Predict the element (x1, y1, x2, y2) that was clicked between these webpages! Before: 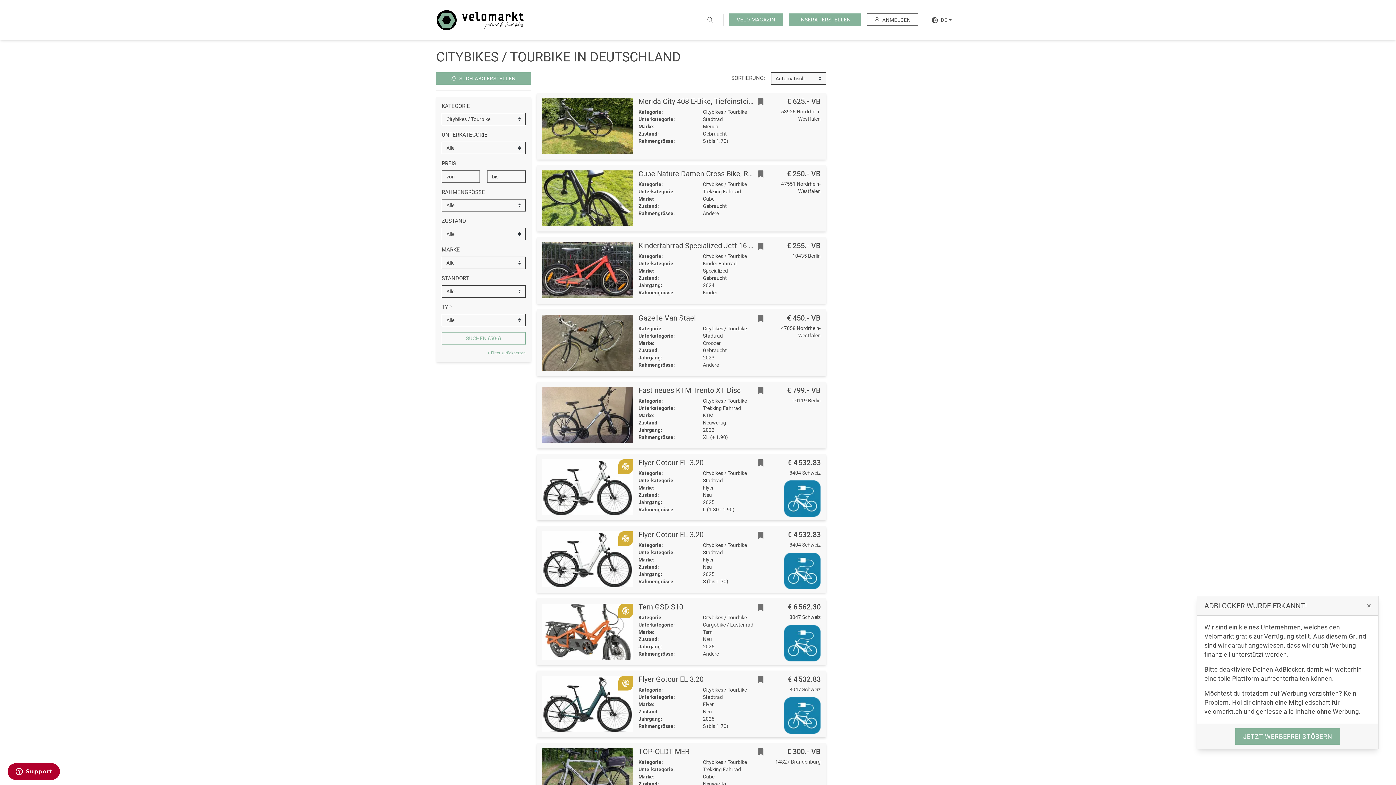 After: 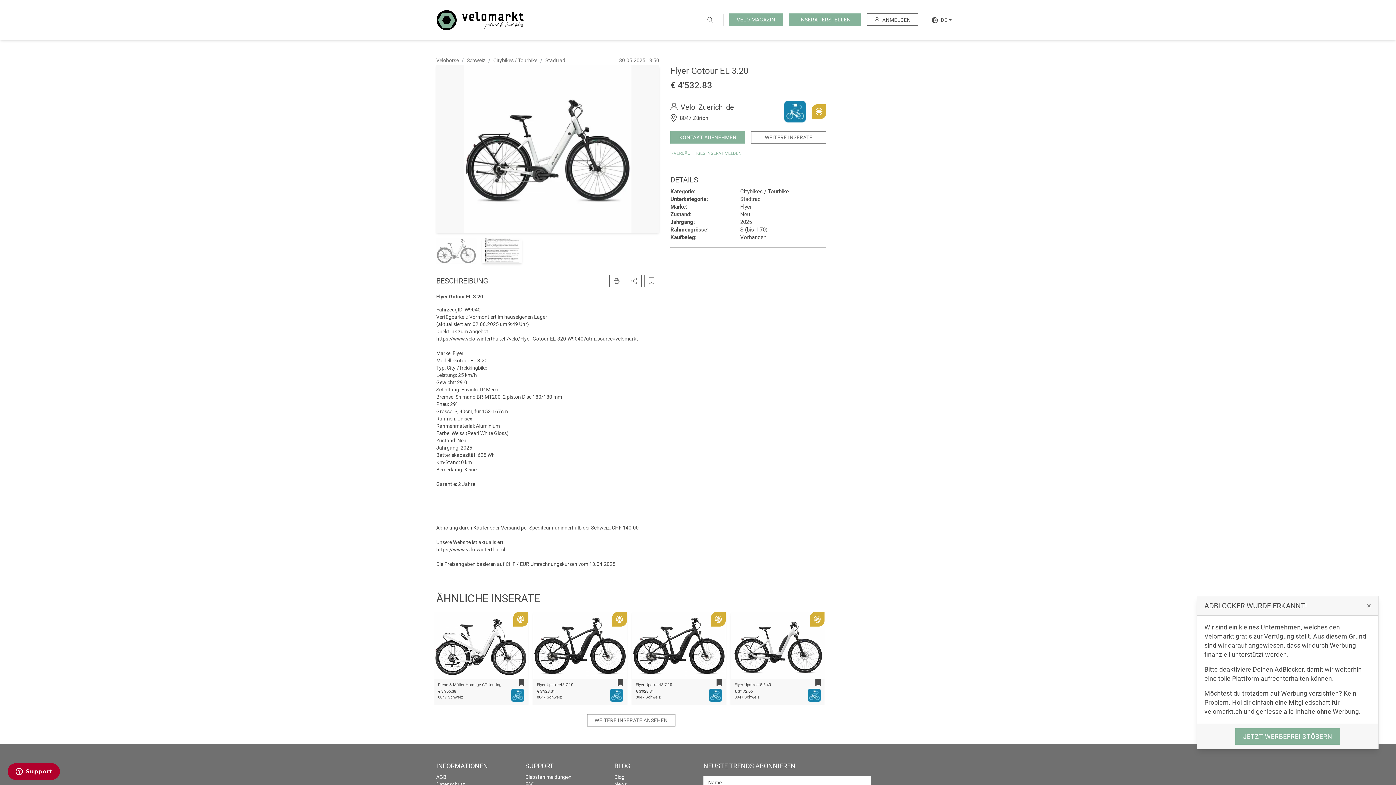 Action: label: Flyer Gotour EL 3.20 bbox: (638, 530, 703, 539)